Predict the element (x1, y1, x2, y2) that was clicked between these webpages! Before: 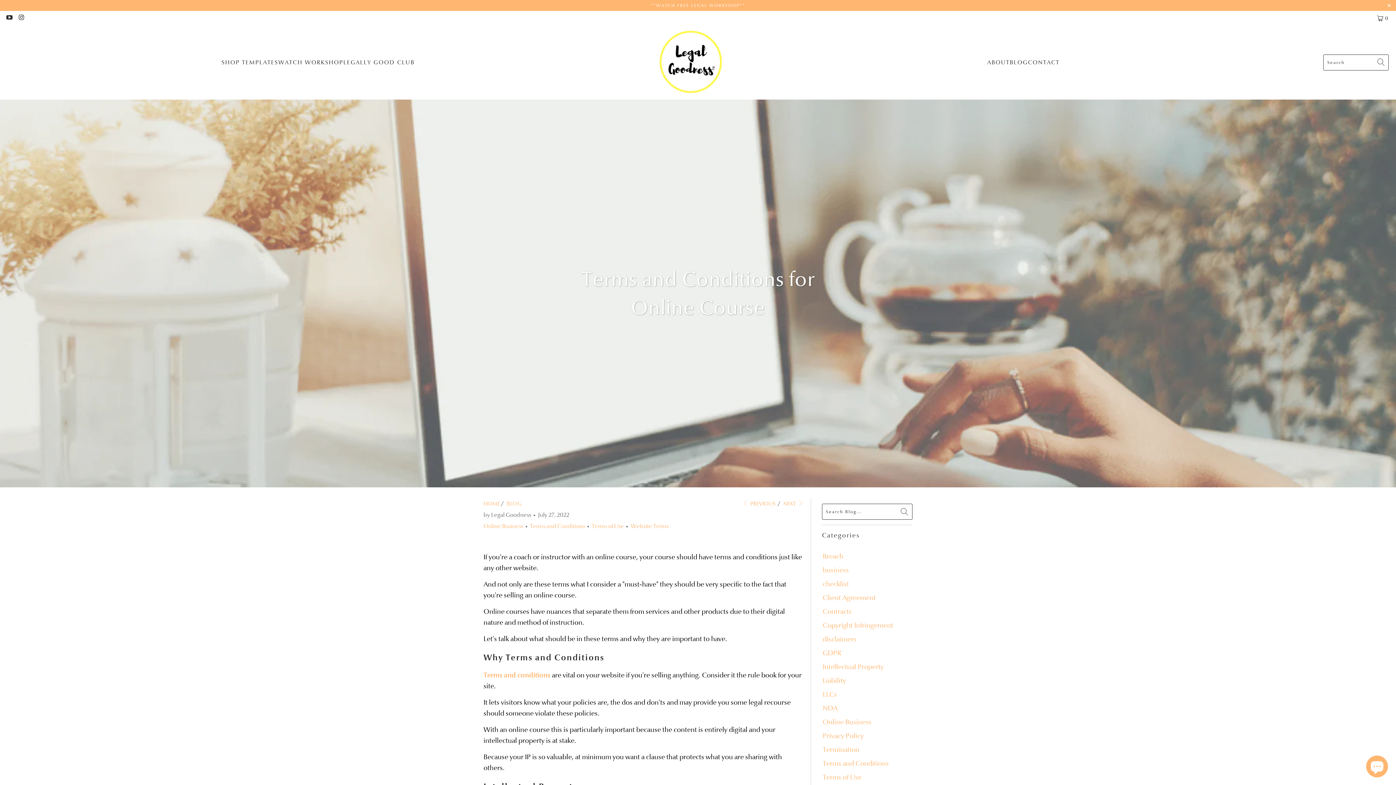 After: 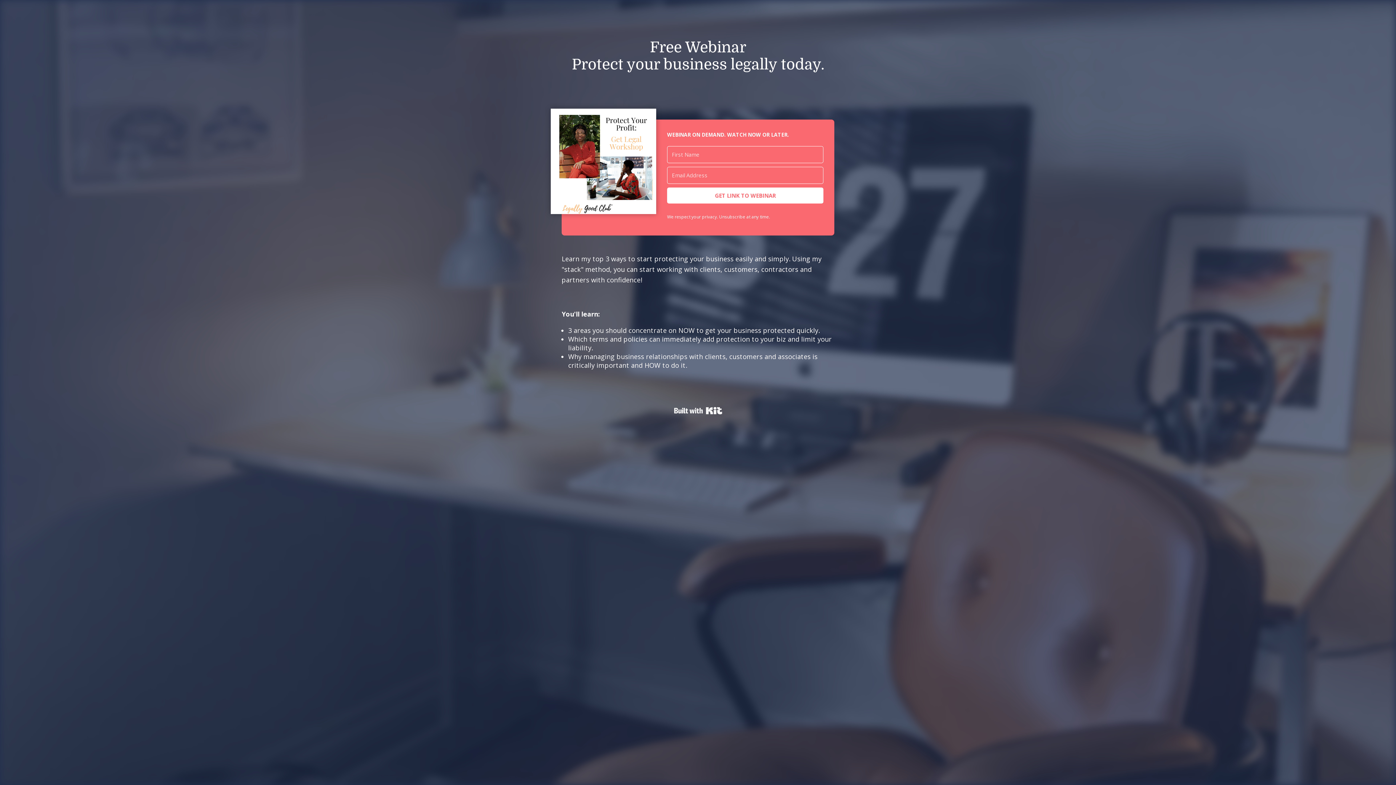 Action: label: WATCH WORKSHOP bbox: (278, 52, 343, 72)